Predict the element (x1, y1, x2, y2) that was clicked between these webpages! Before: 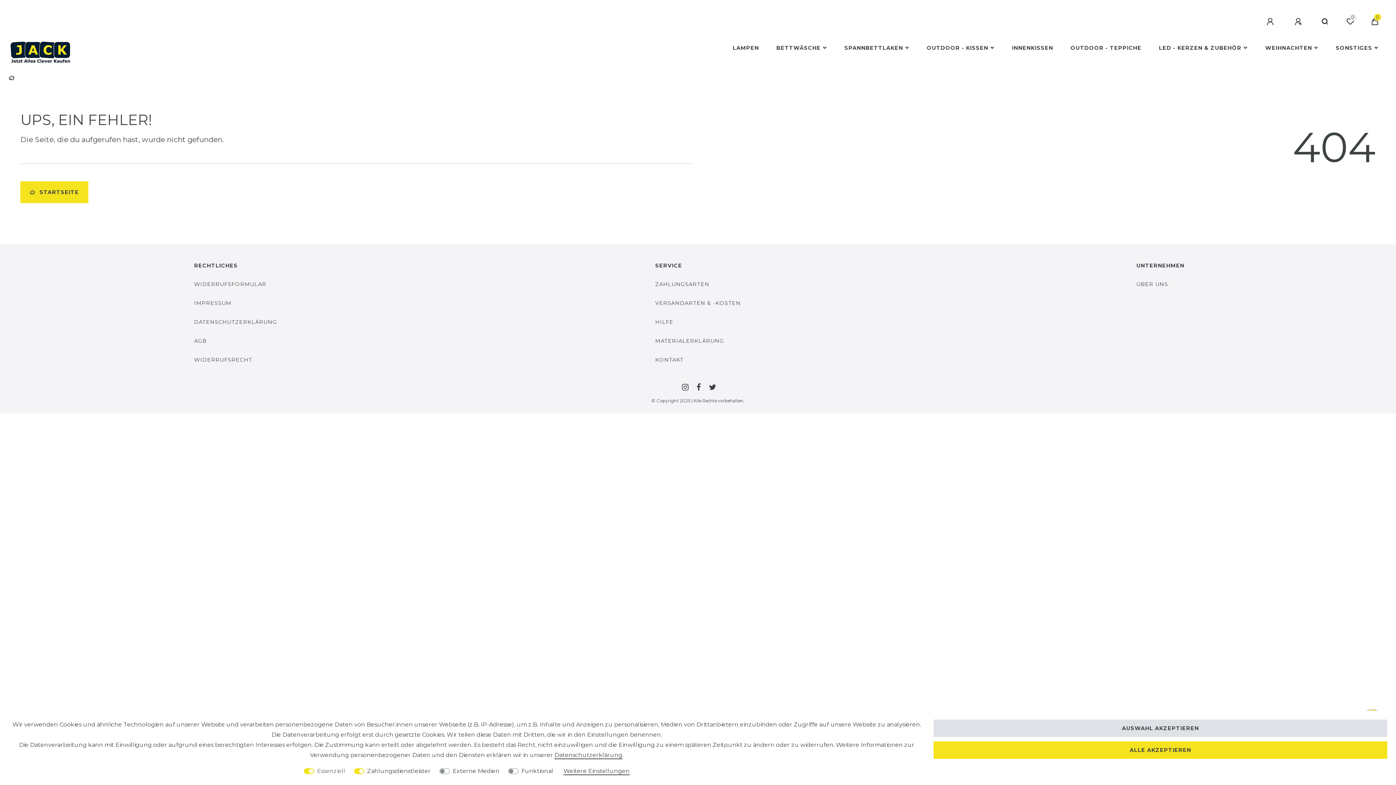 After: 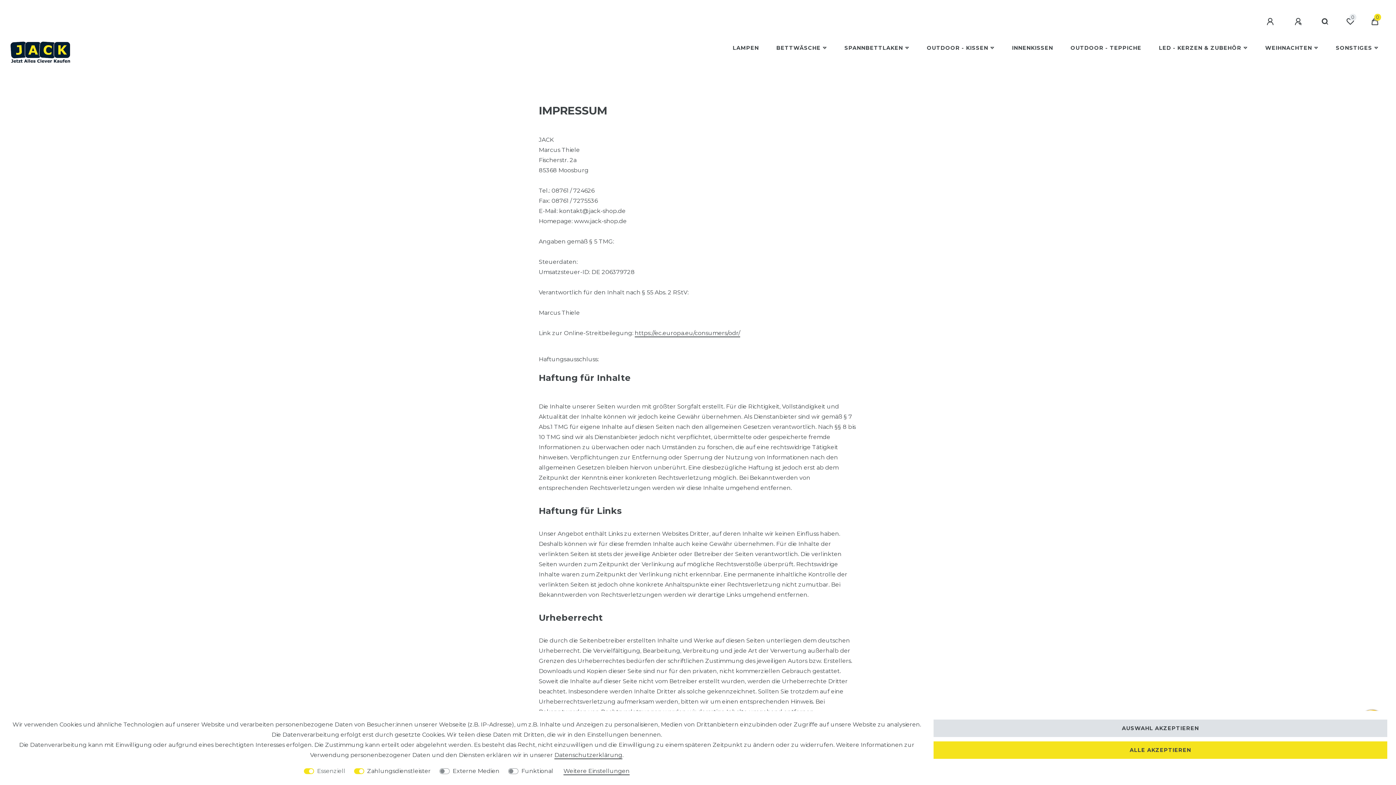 Action: bbox: (194, 298, 231, 308) label: IMPRESSUM